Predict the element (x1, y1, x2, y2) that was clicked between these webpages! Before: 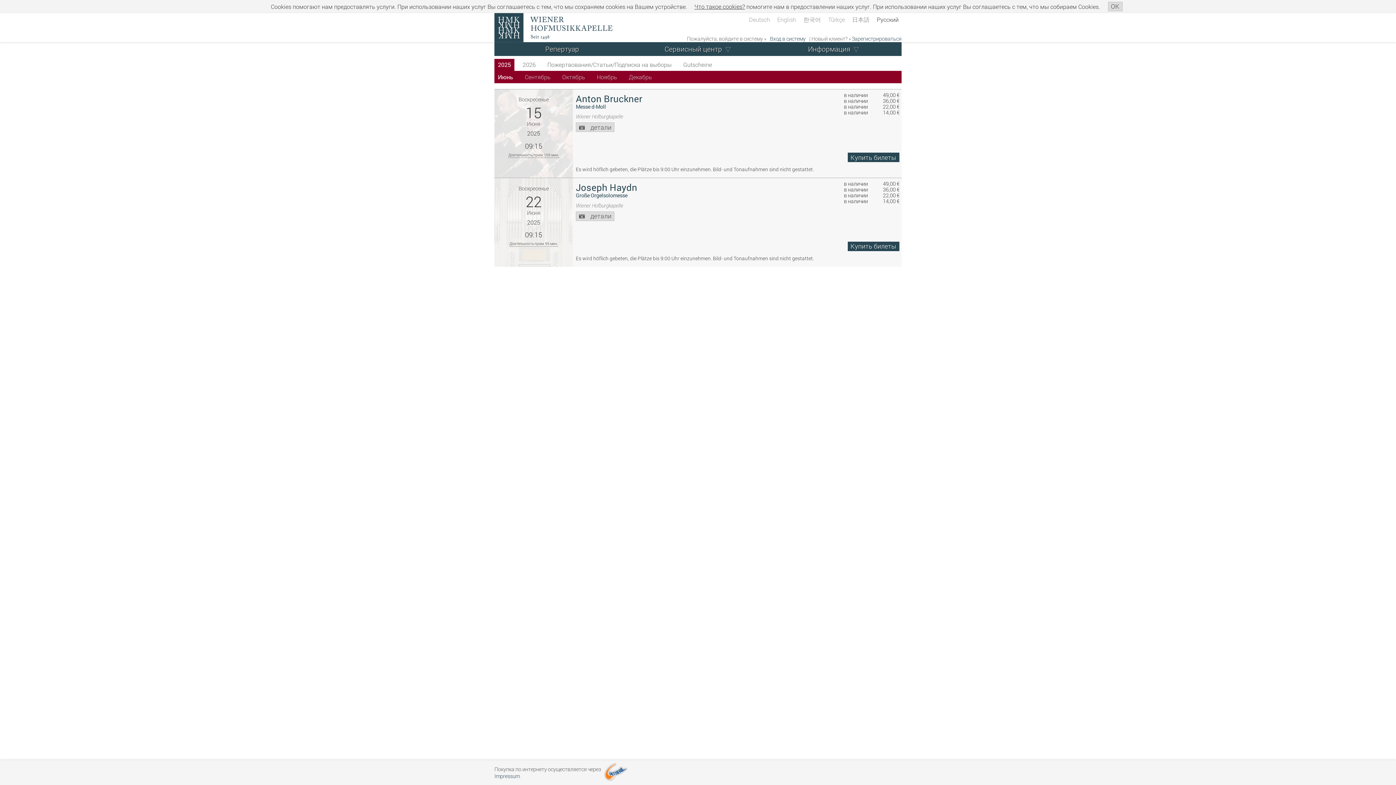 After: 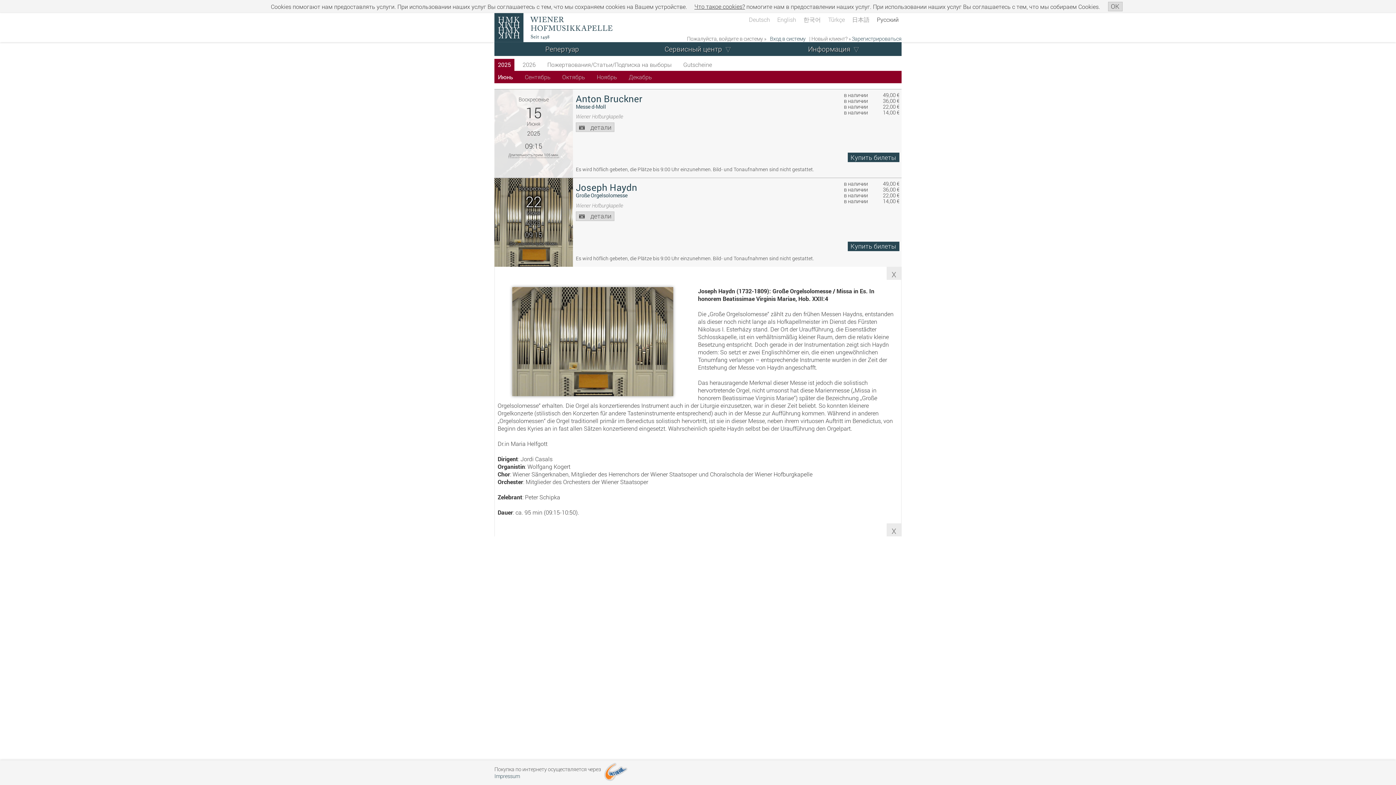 Action: label: детали bbox: (576, 211, 614, 220)